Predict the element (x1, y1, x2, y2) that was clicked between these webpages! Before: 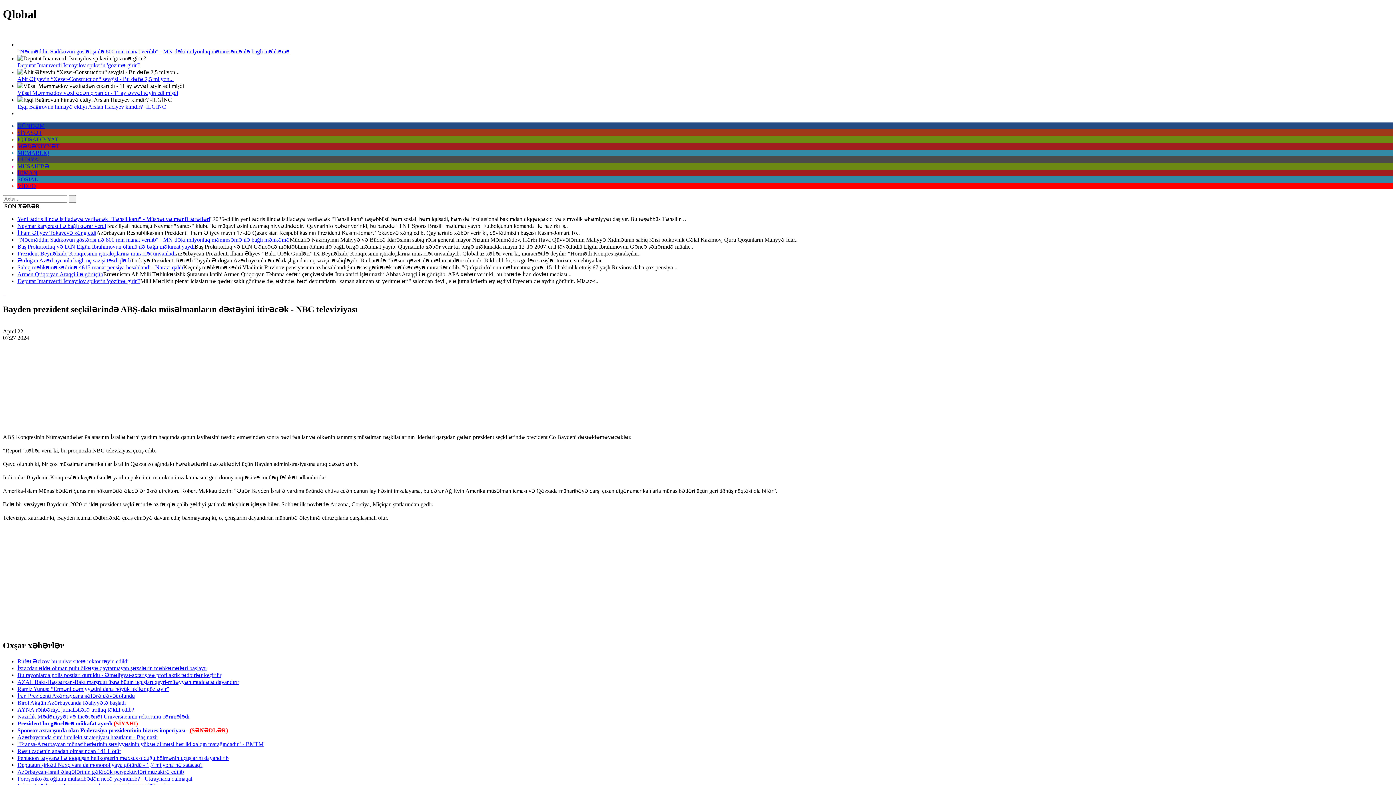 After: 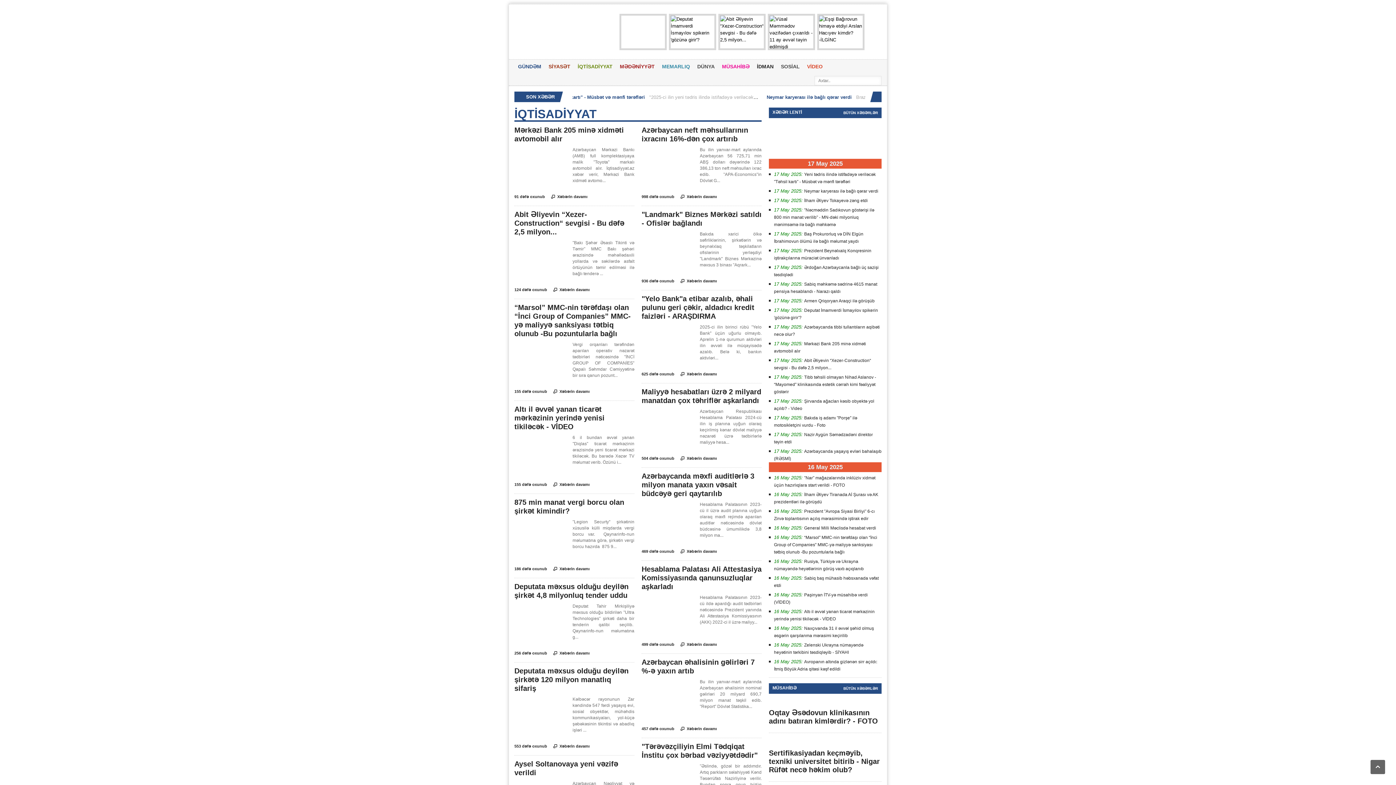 Action: bbox: (17, 136, 58, 142) label: İQTİSADİYYAT